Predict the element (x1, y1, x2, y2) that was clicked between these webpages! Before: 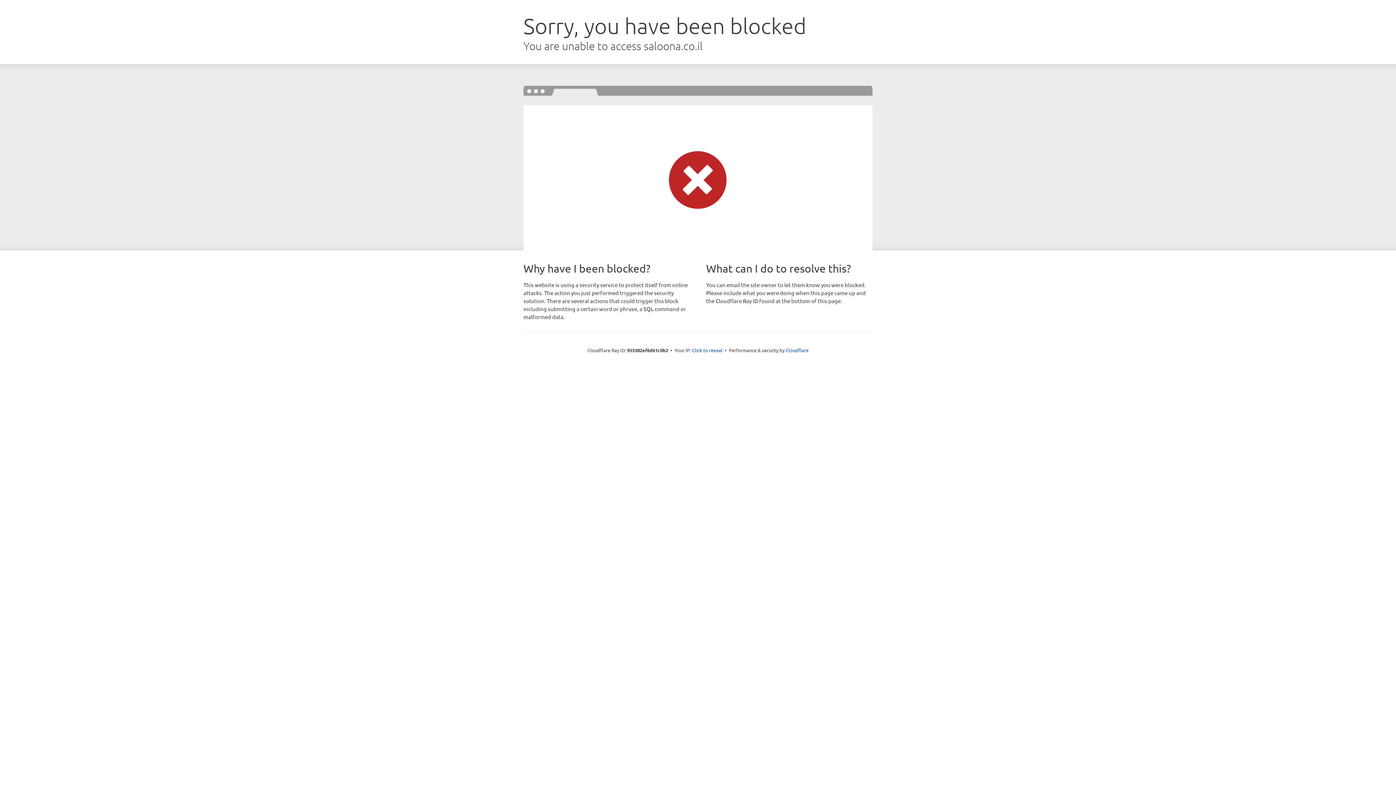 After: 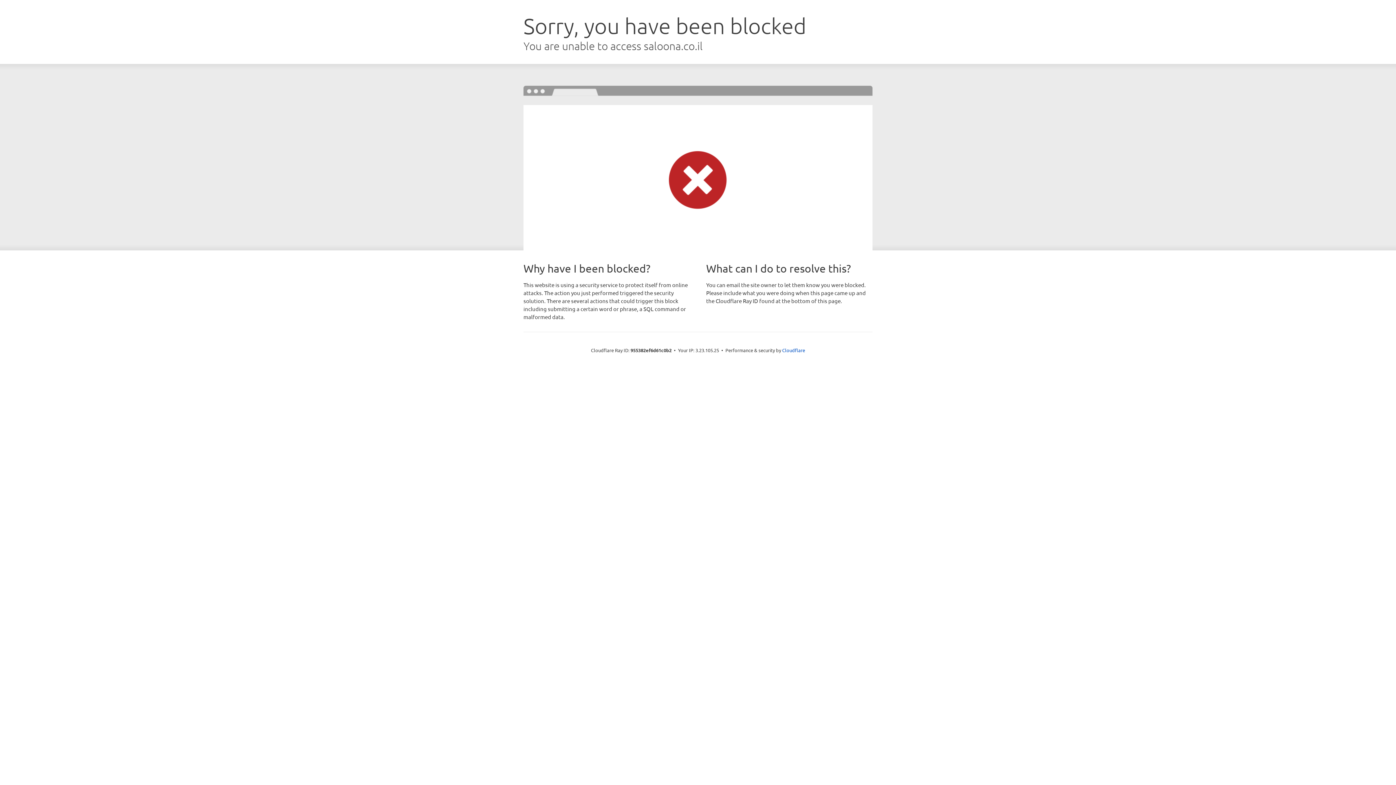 Action: label: Click to reveal bbox: (692, 346, 722, 353)